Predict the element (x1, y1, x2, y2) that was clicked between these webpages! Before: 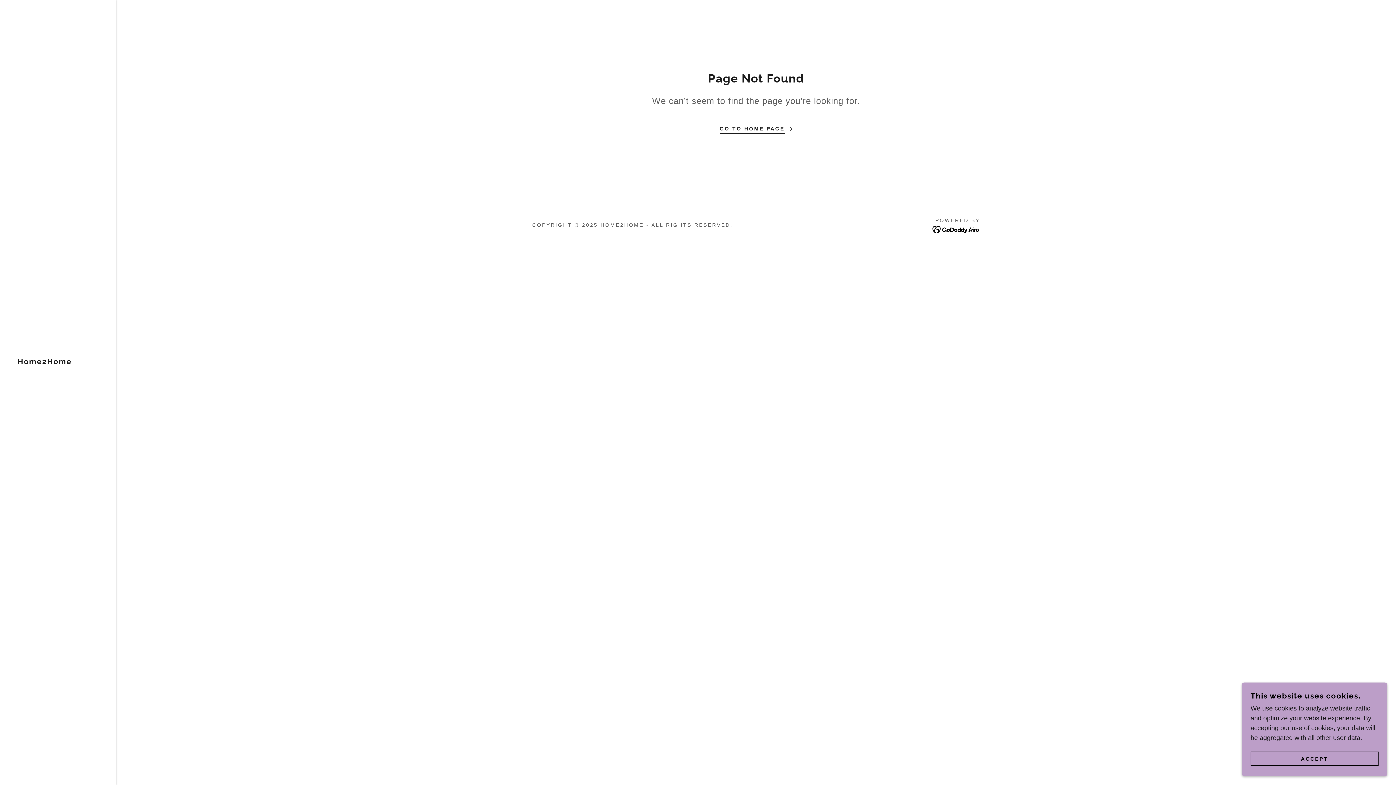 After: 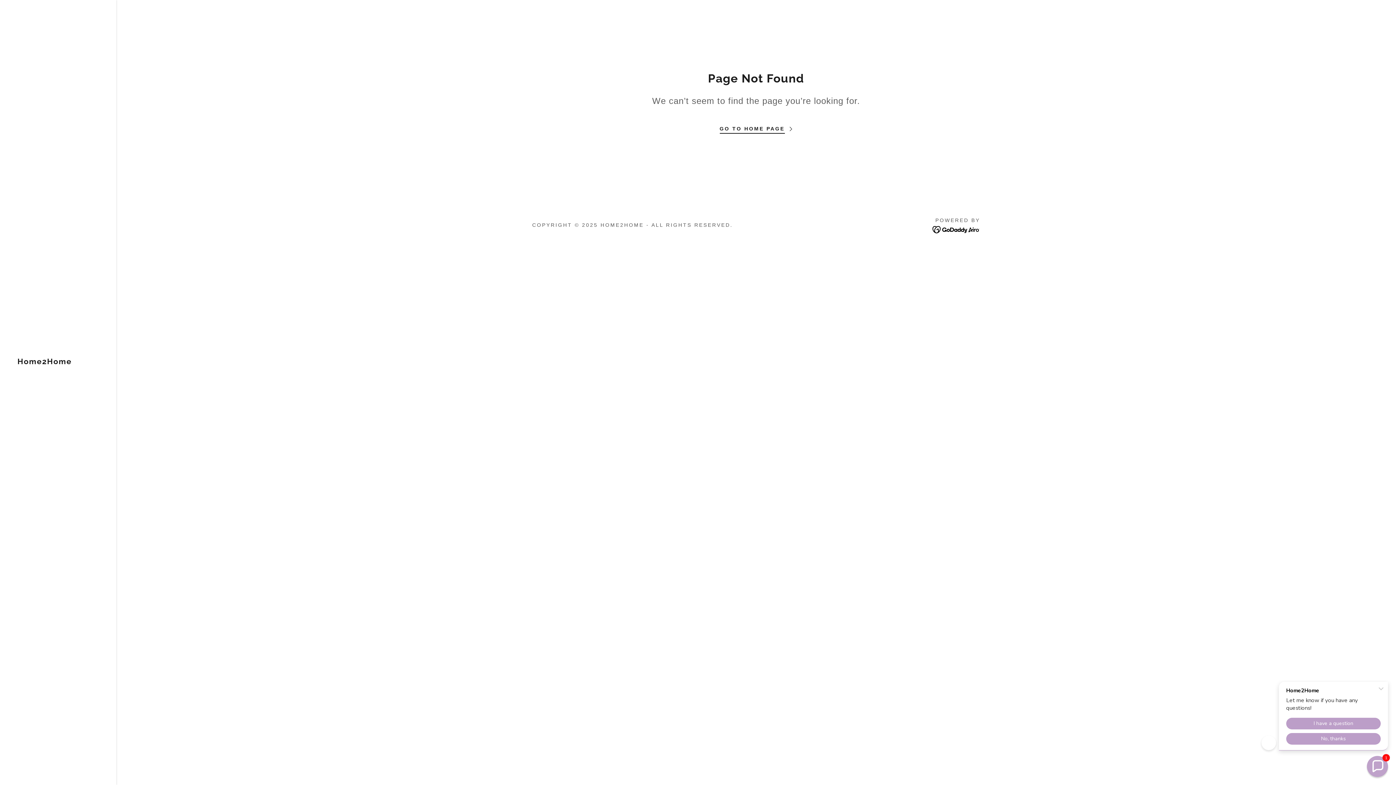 Action: label: ACCEPT bbox: (1250, 752, 1378, 766)